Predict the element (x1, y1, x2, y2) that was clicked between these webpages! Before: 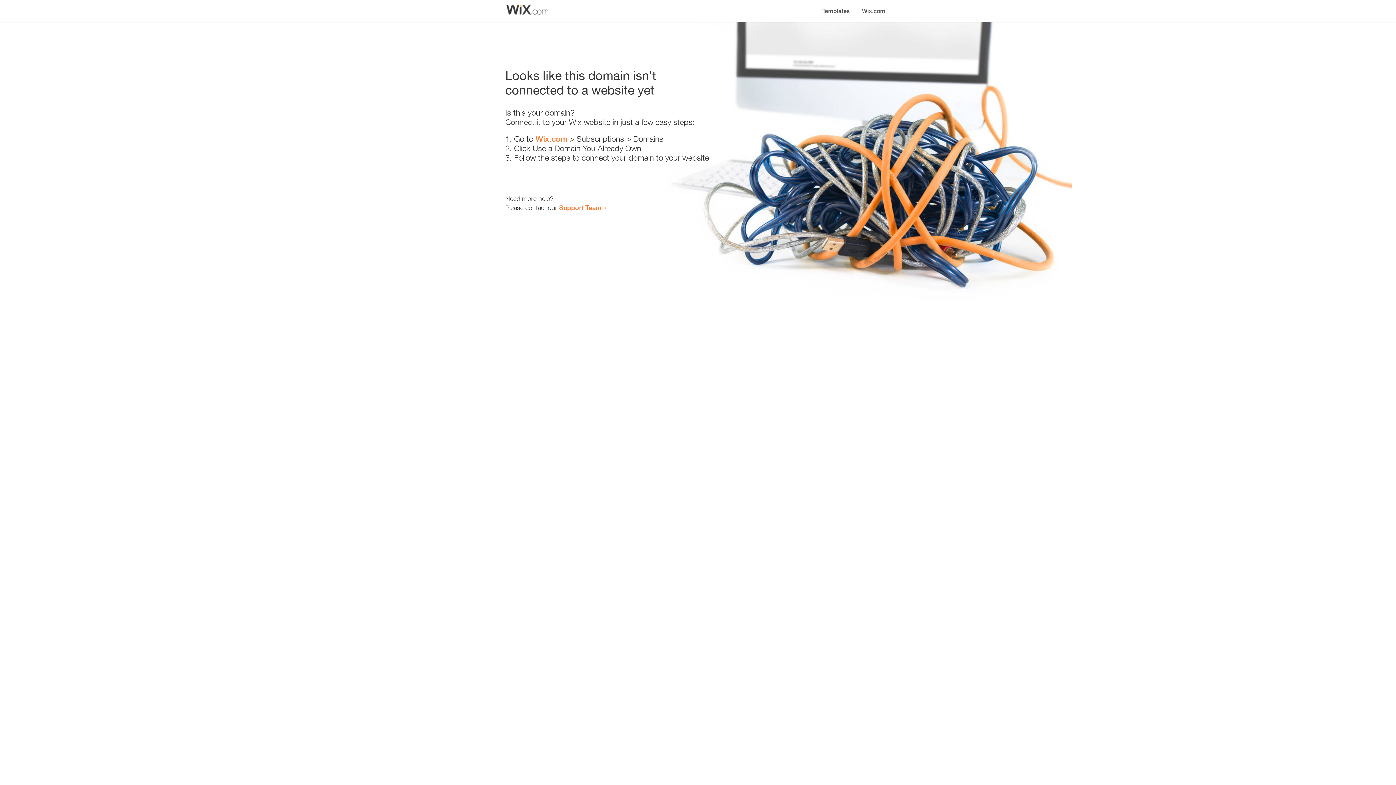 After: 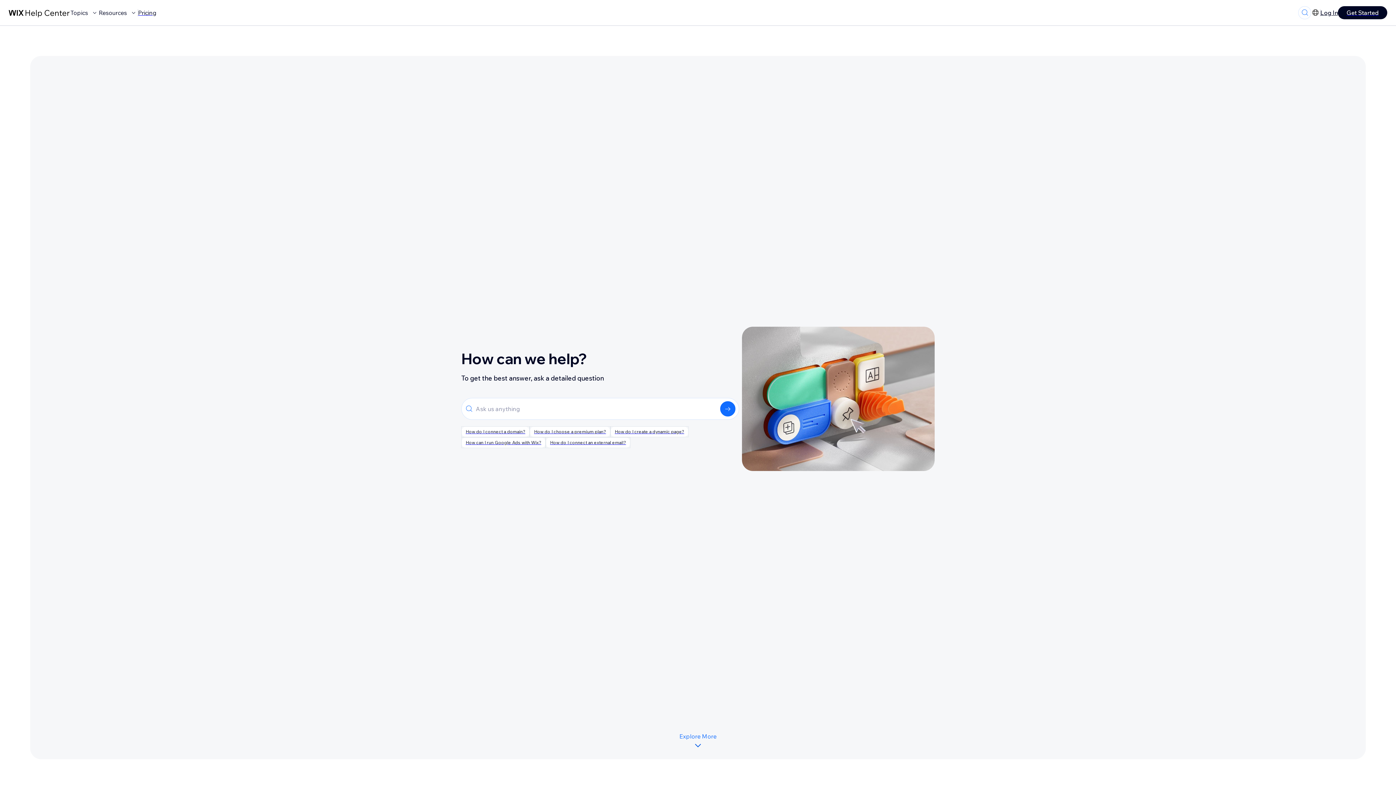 Action: label: Support Team bbox: (559, 203, 601, 211)